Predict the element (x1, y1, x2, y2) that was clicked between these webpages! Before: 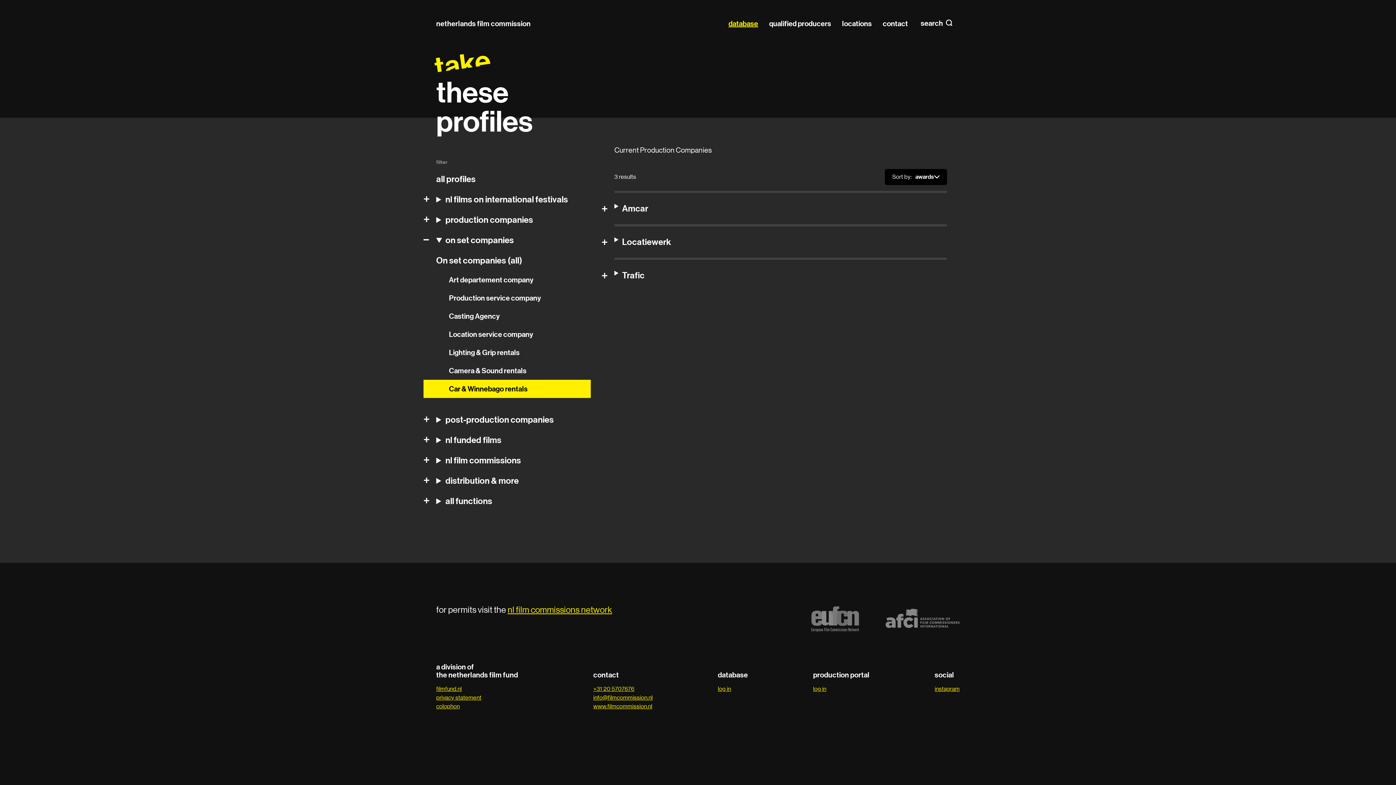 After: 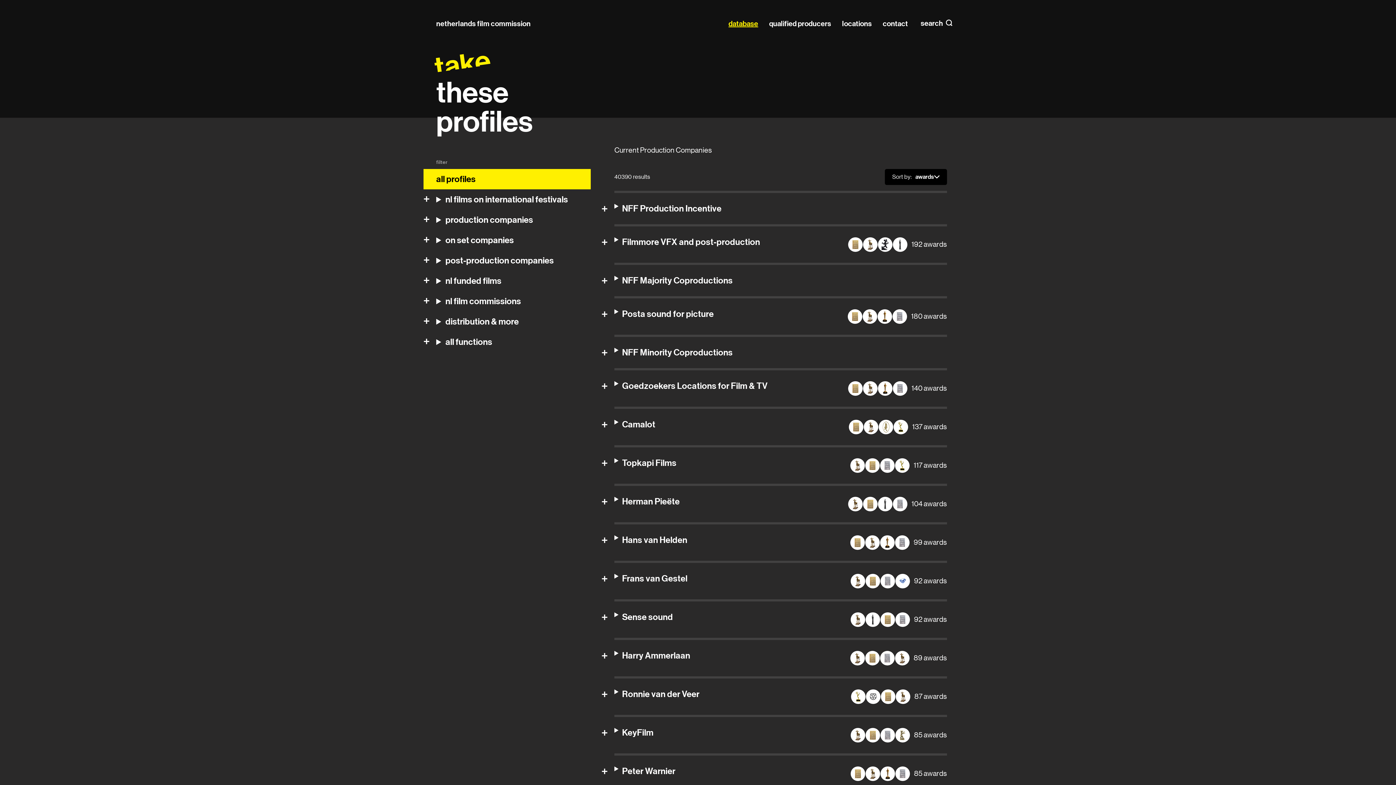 Action: bbox: (423, 169, 590, 189) label: all profiles